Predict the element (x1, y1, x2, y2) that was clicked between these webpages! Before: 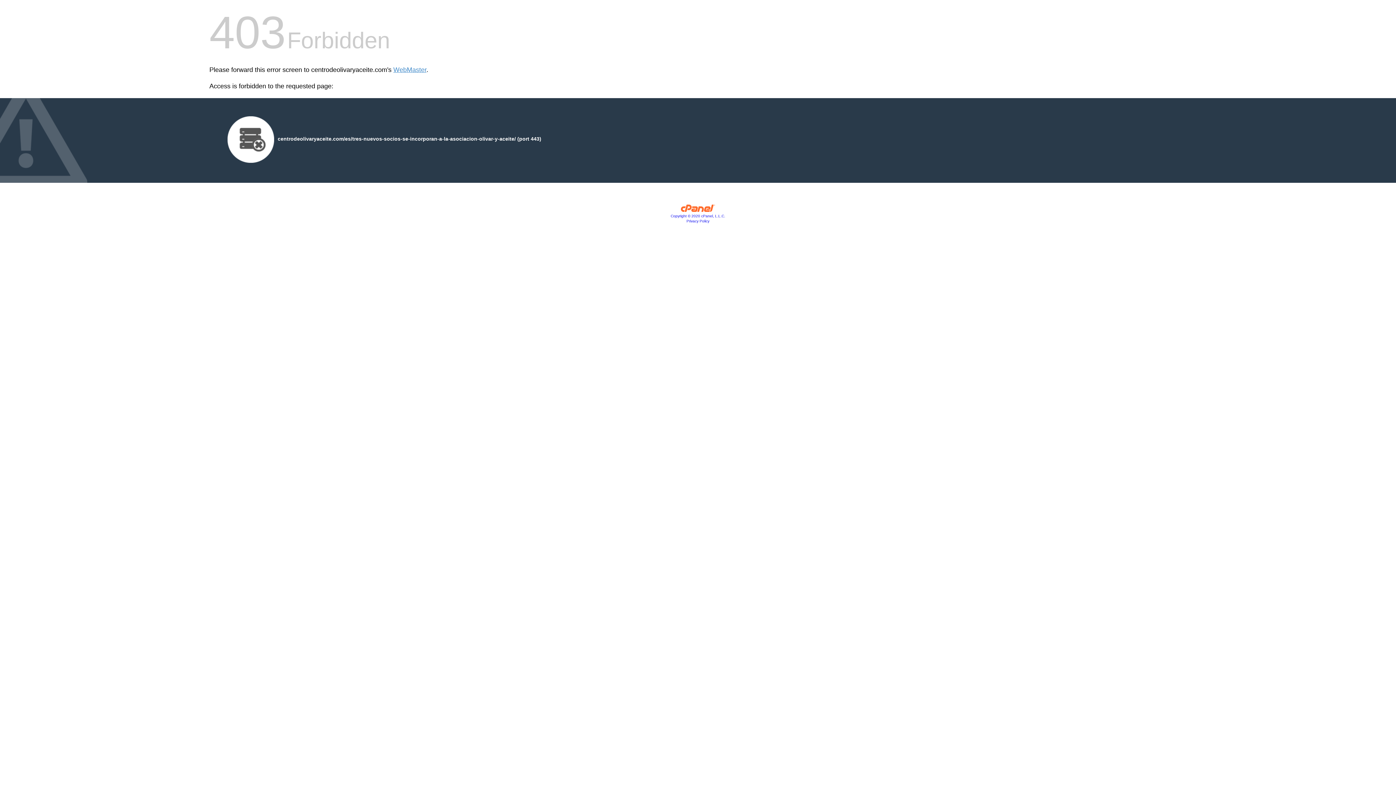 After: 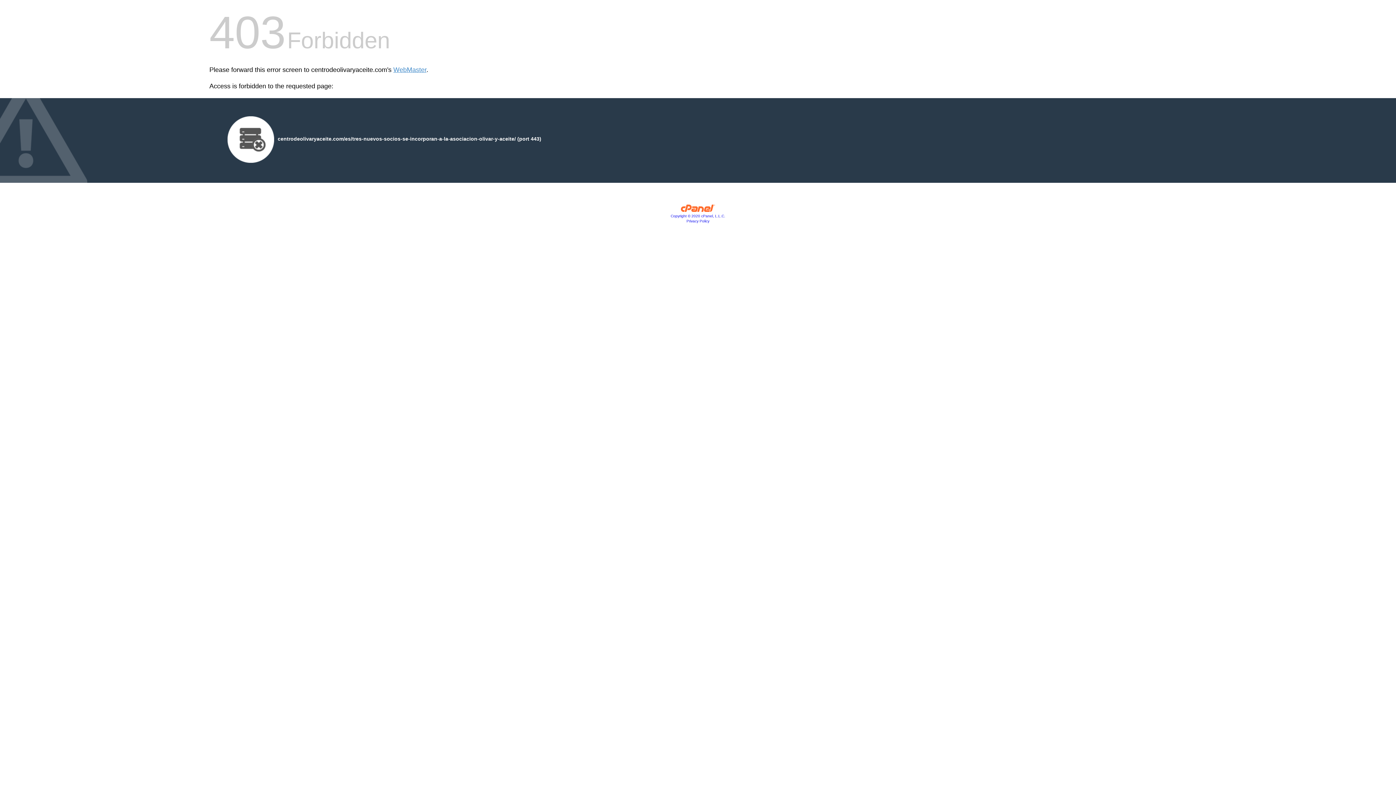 Action: bbox: (686, 219, 709, 223) label: Privacy Policy